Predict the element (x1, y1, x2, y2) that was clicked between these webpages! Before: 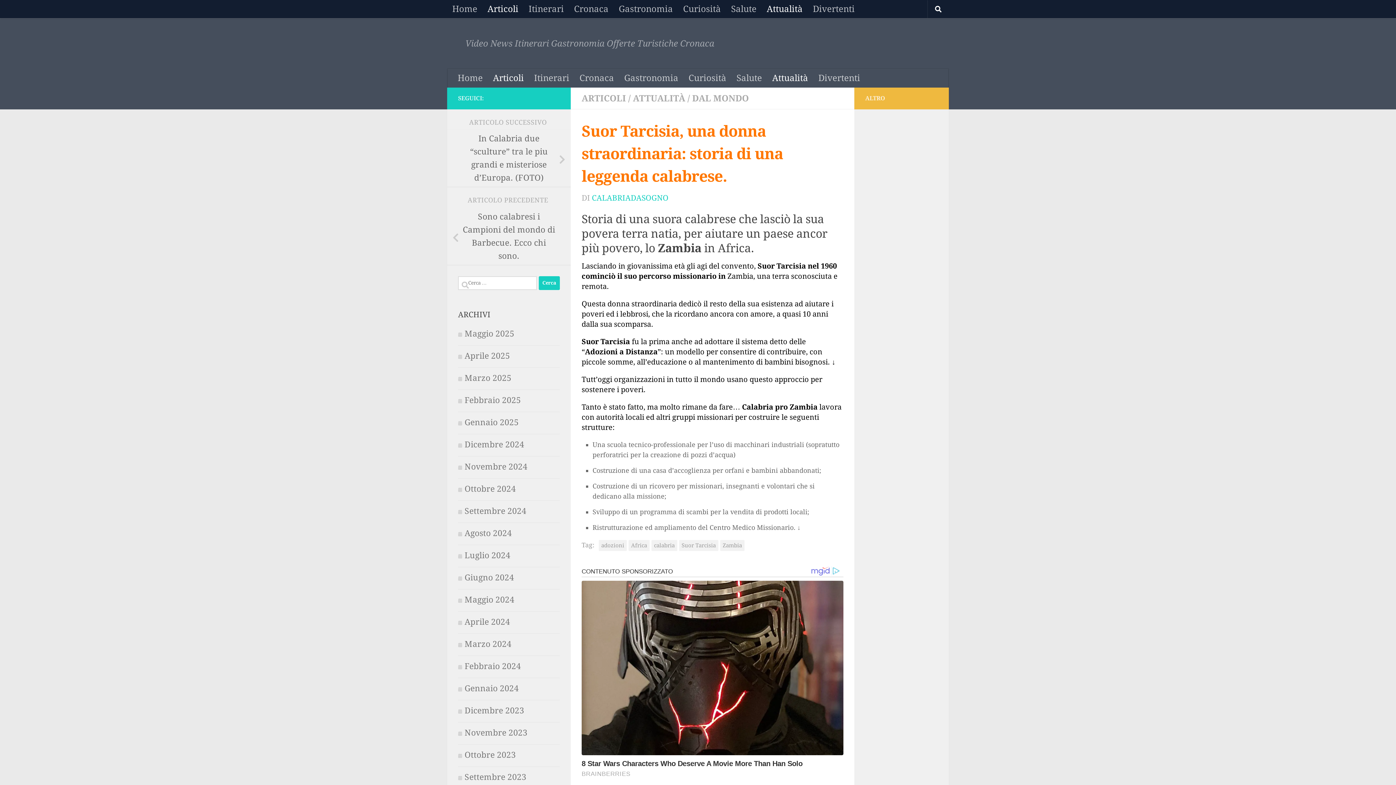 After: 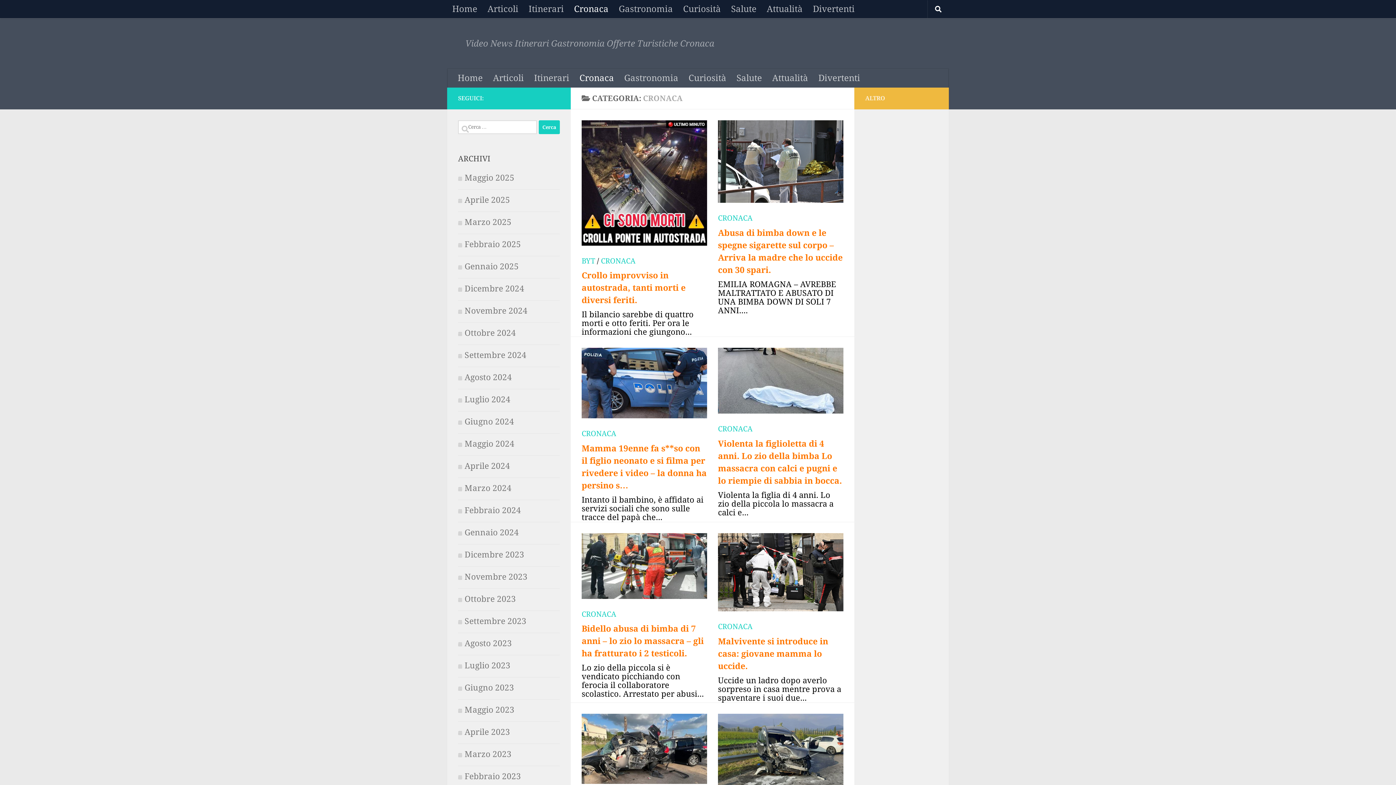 Action: bbox: (574, 69, 619, 87) label: Cronaca